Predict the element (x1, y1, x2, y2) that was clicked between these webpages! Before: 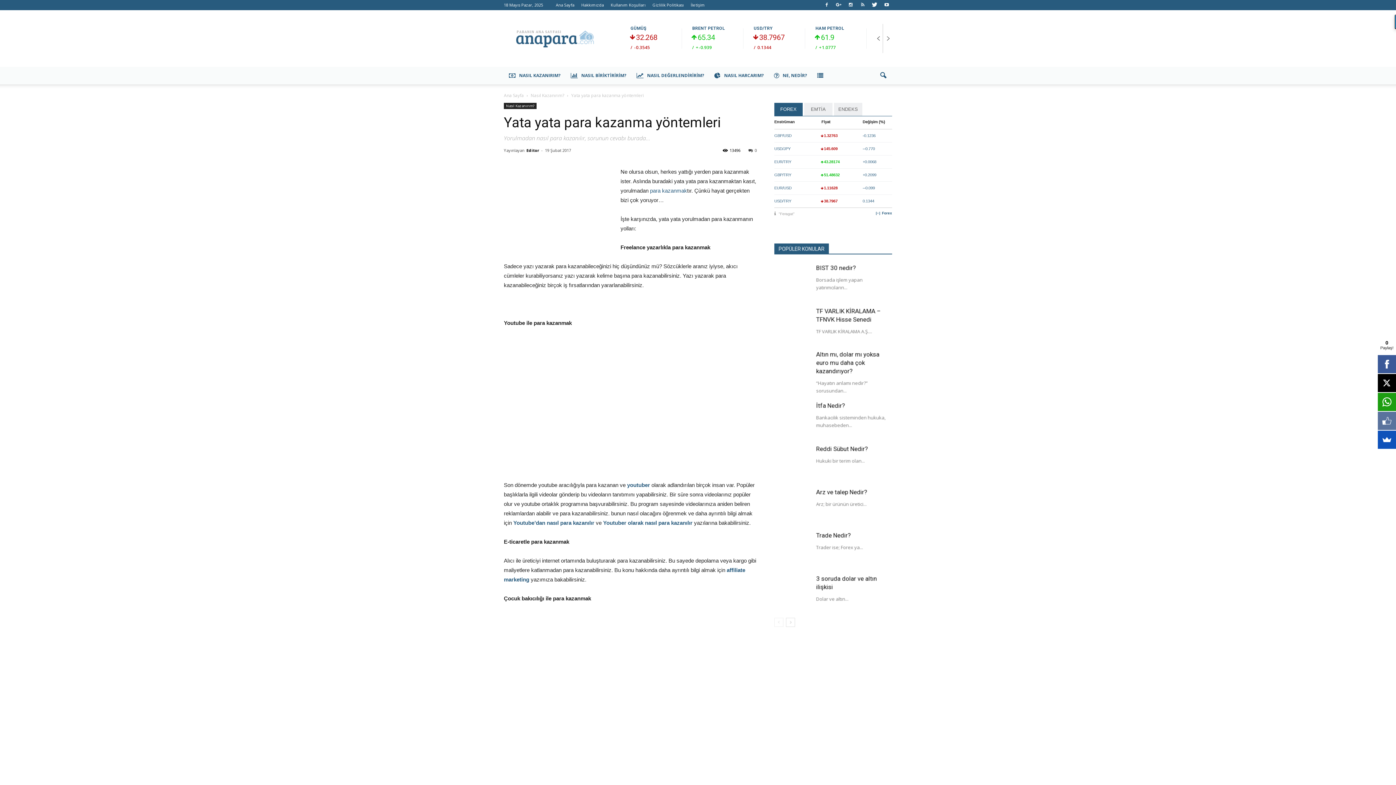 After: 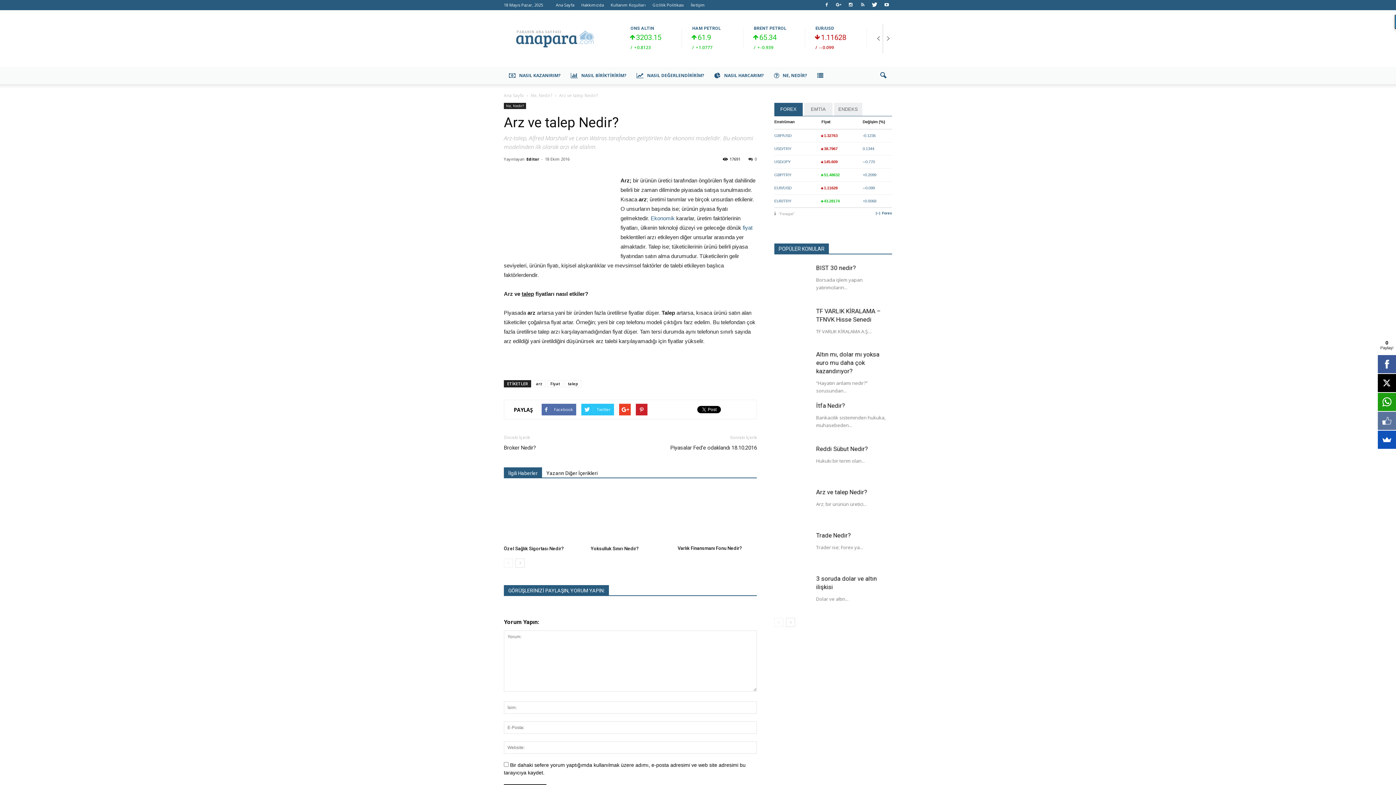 Action: bbox: (774, 488, 810, 524)